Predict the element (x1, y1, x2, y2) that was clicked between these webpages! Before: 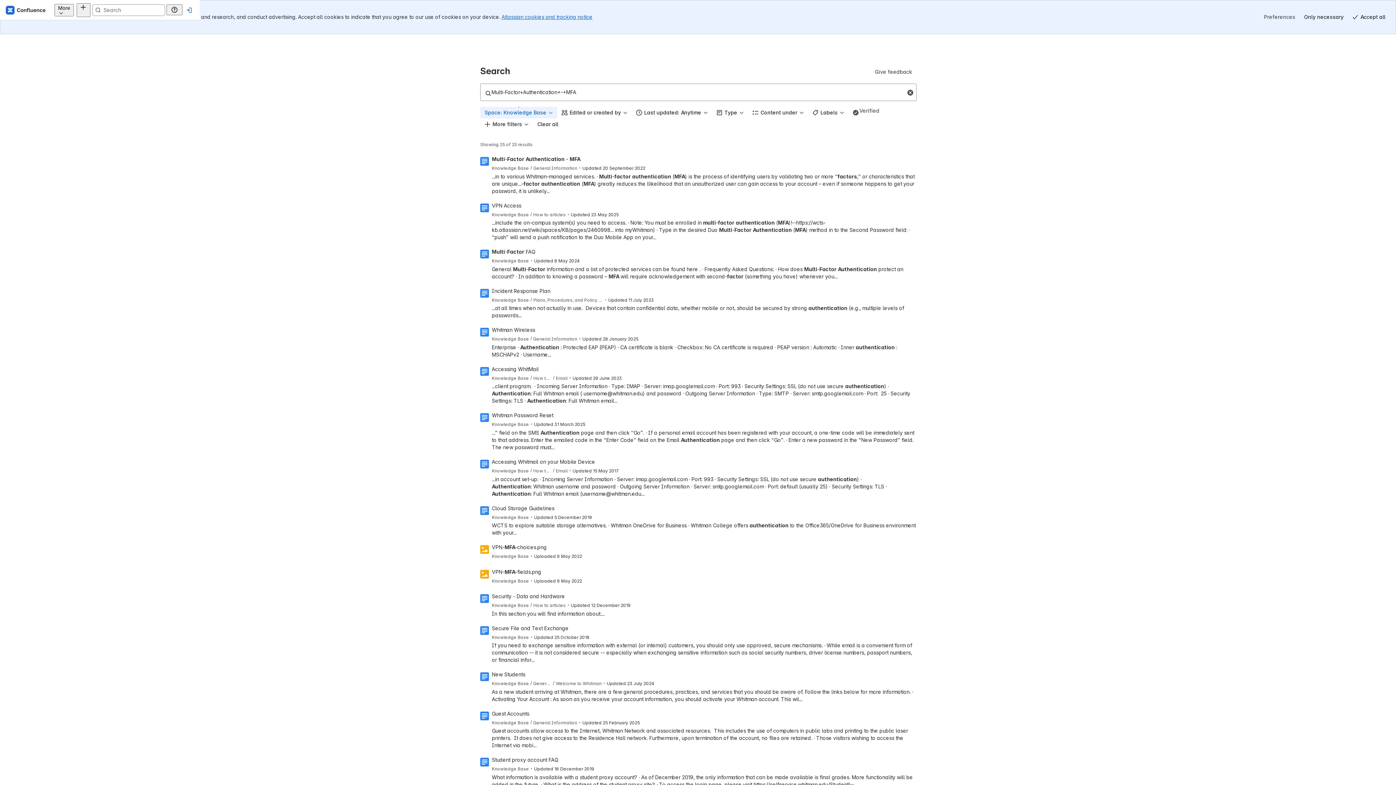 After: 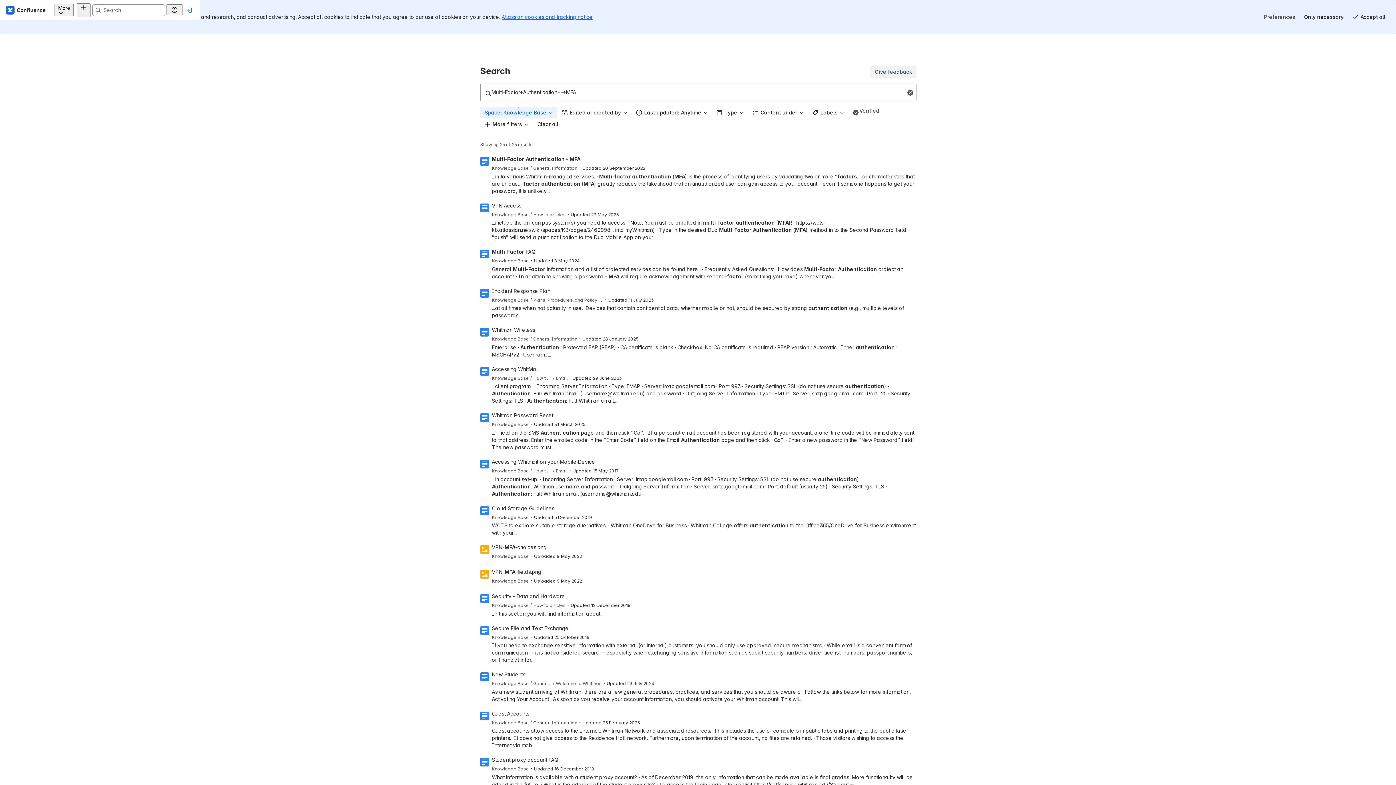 Action: label: Give feedback bbox: (870, 32, 916, 43)